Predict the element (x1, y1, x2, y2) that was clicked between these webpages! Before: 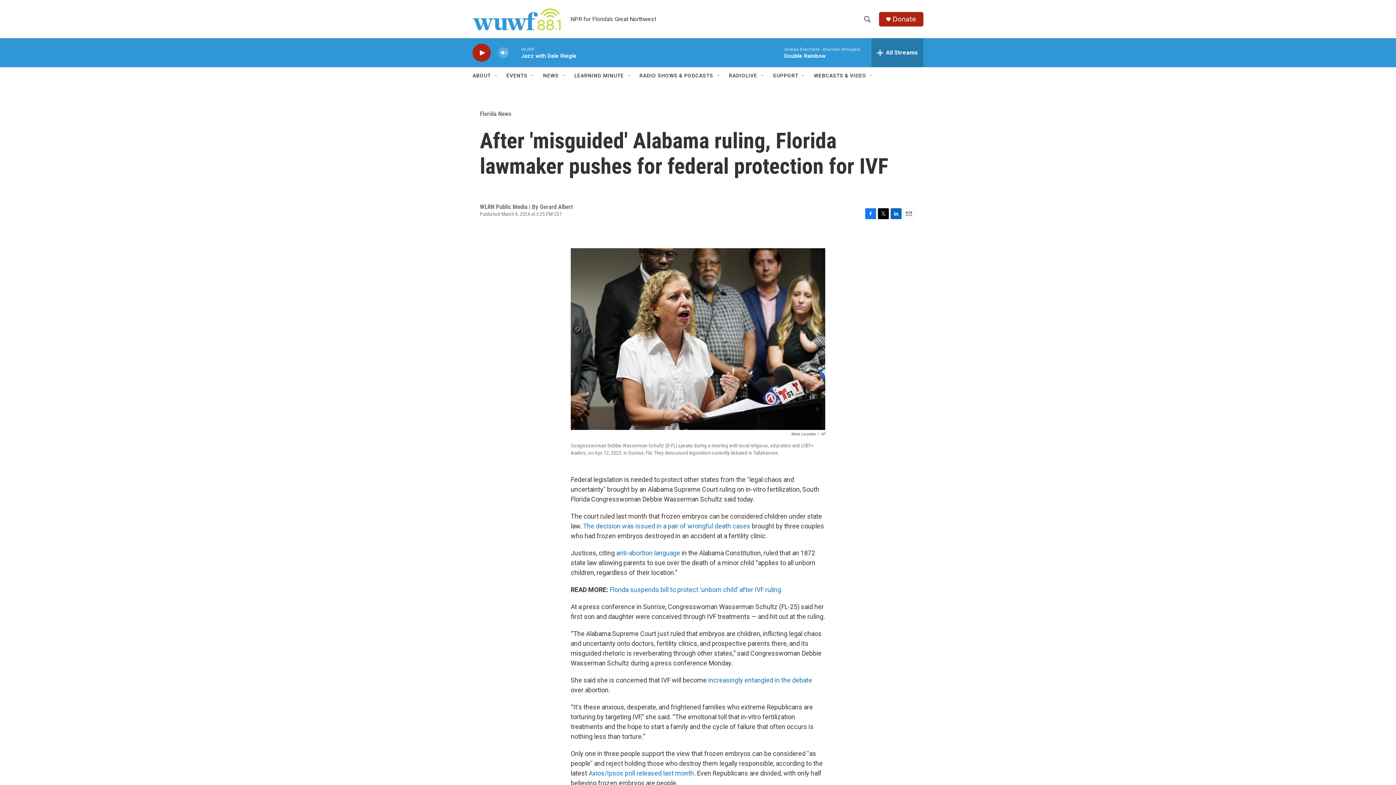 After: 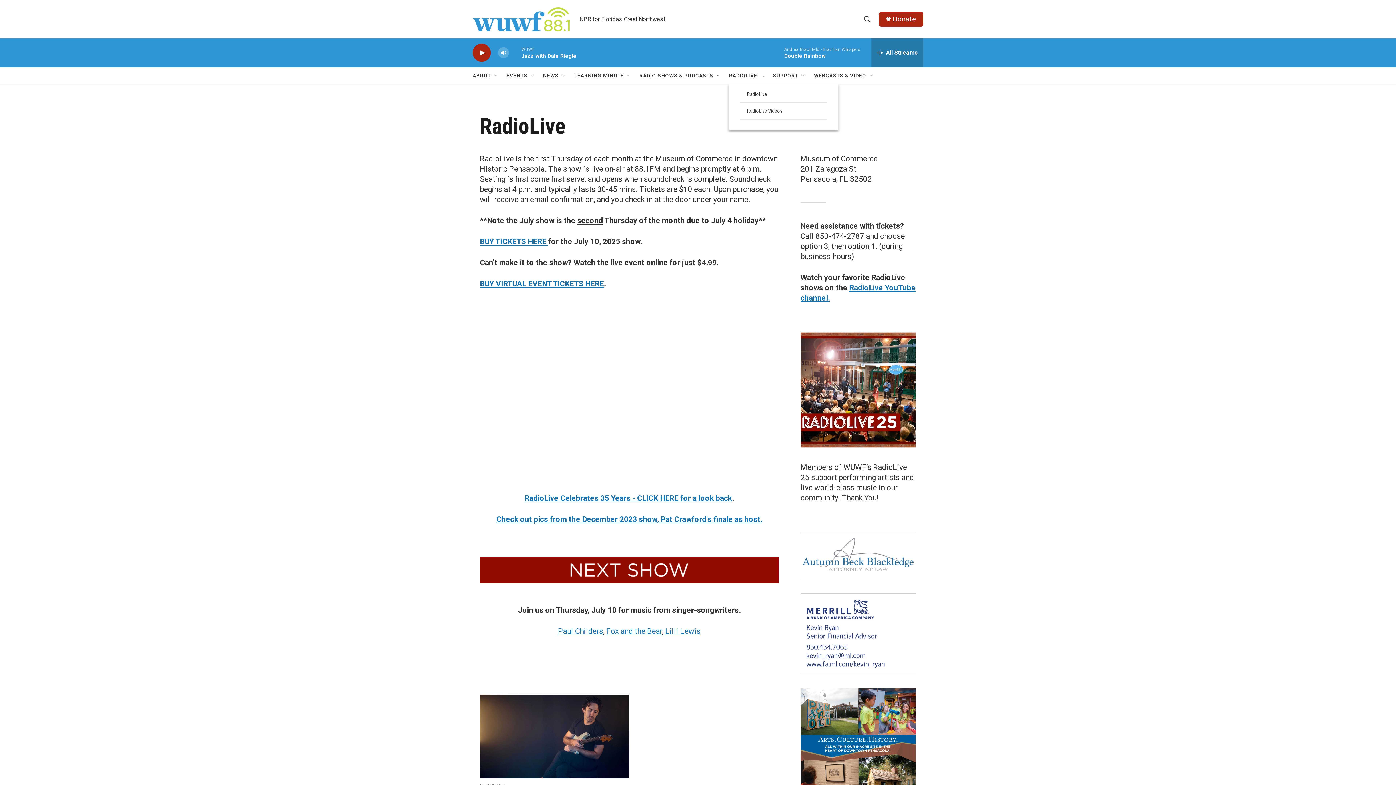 Action: label: RADIOLIVE bbox: (729, 67, 757, 84)